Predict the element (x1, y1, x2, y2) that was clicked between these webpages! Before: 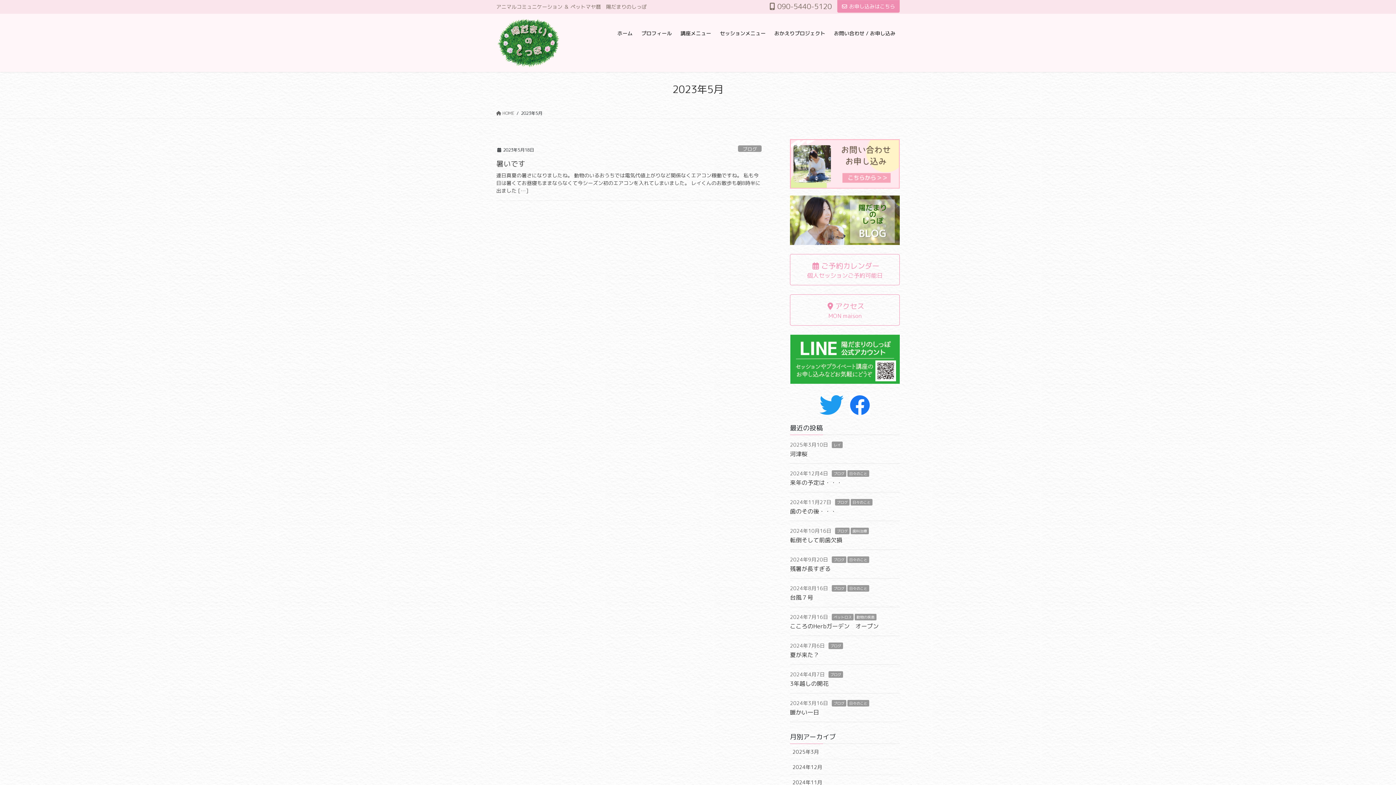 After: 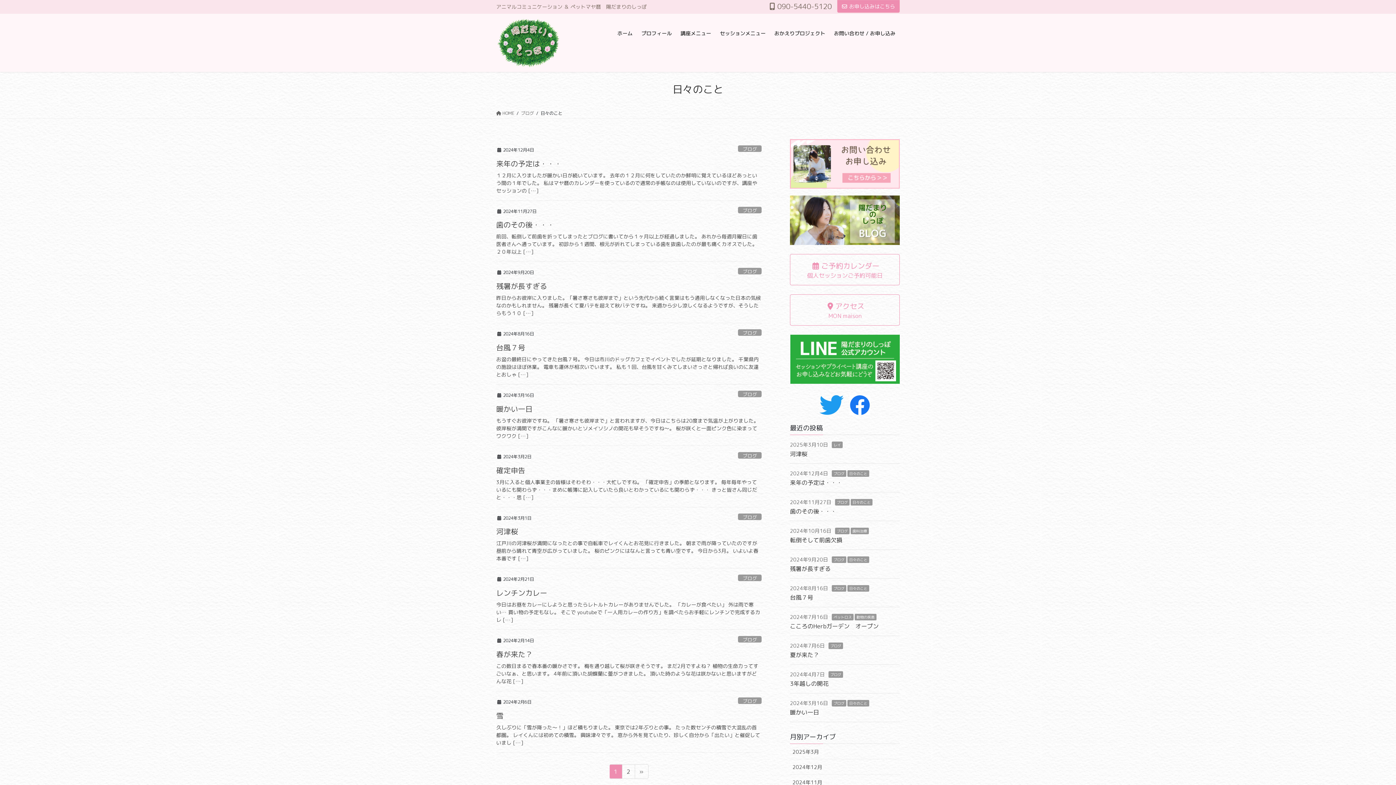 Action: bbox: (850, 499, 872, 505) label: 日々のこと